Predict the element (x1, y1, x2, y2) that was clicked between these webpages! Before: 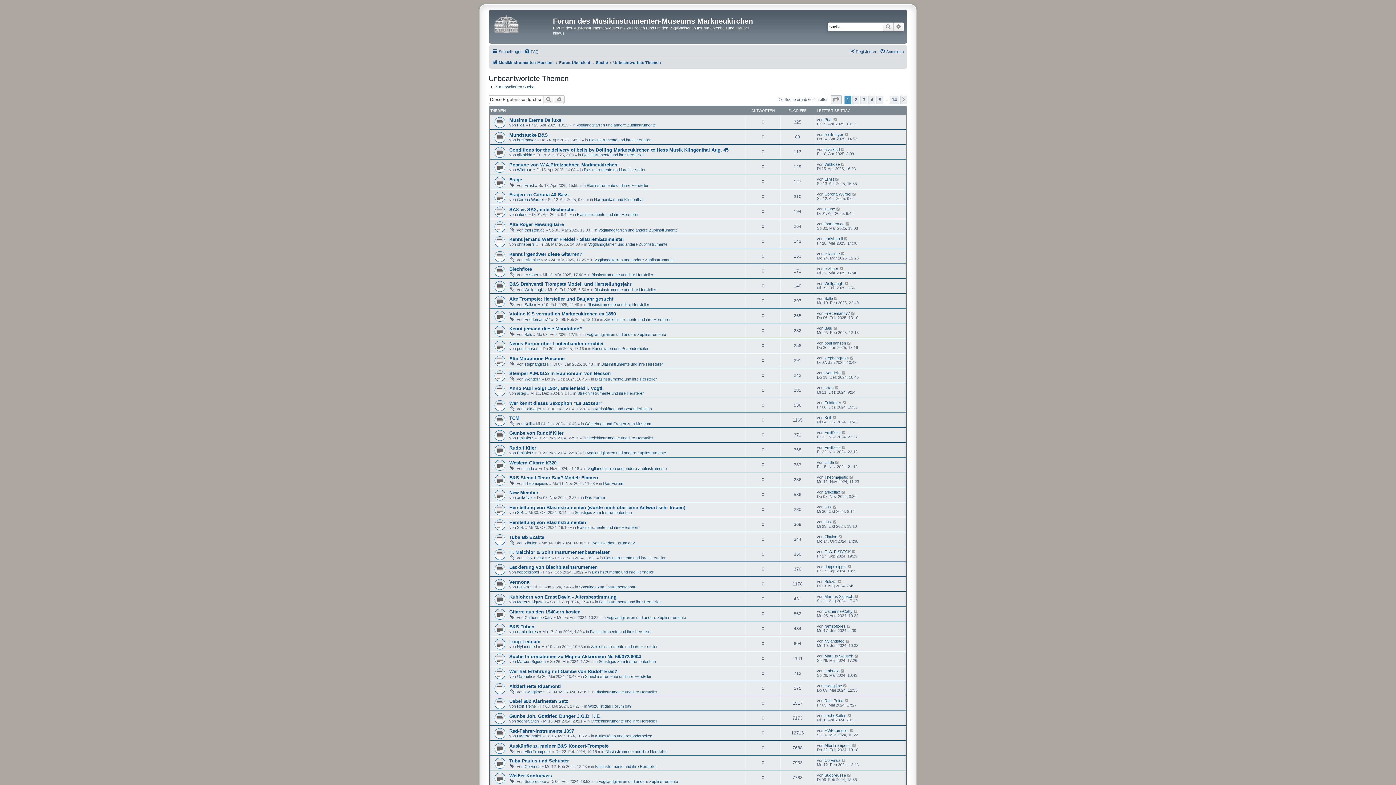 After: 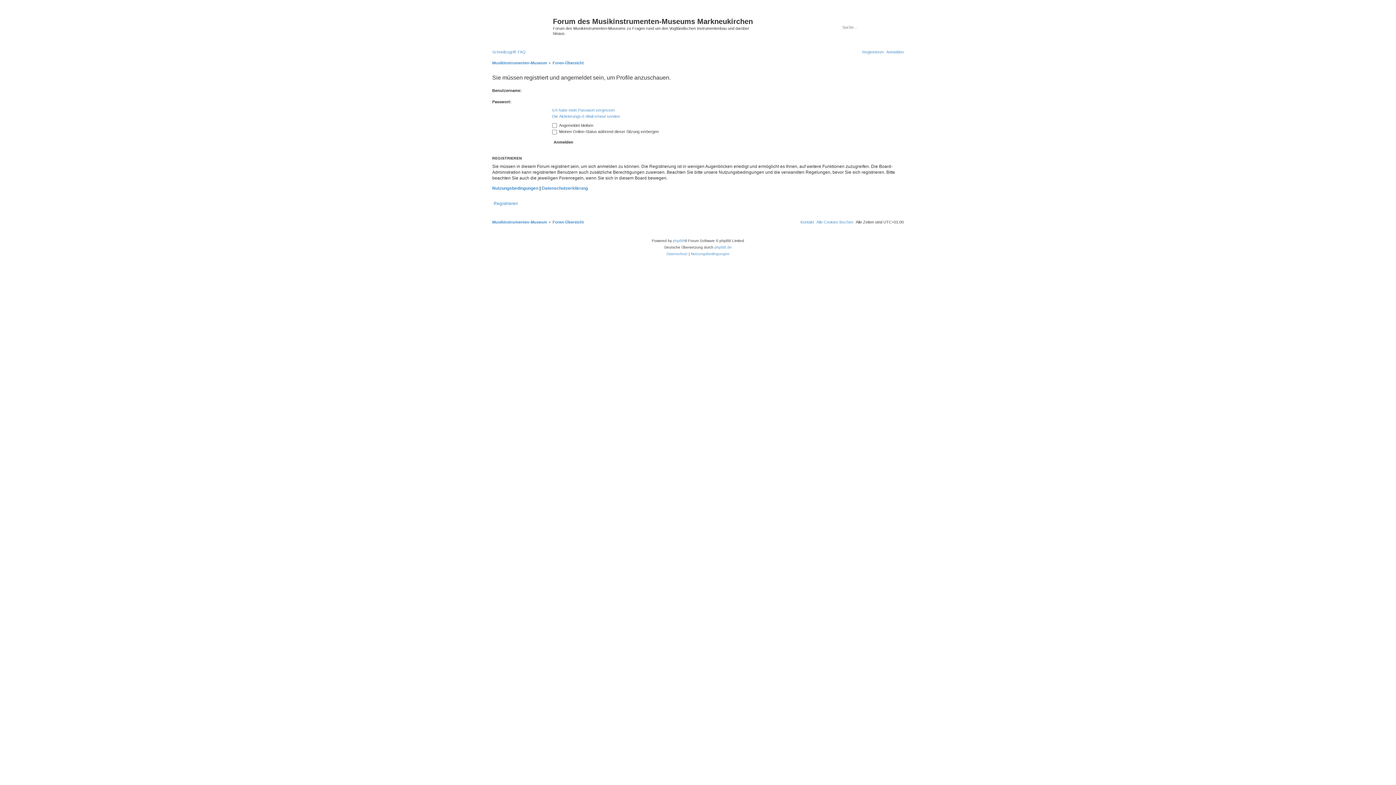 Action: bbox: (824, 534, 837, 539) label: Zibulon